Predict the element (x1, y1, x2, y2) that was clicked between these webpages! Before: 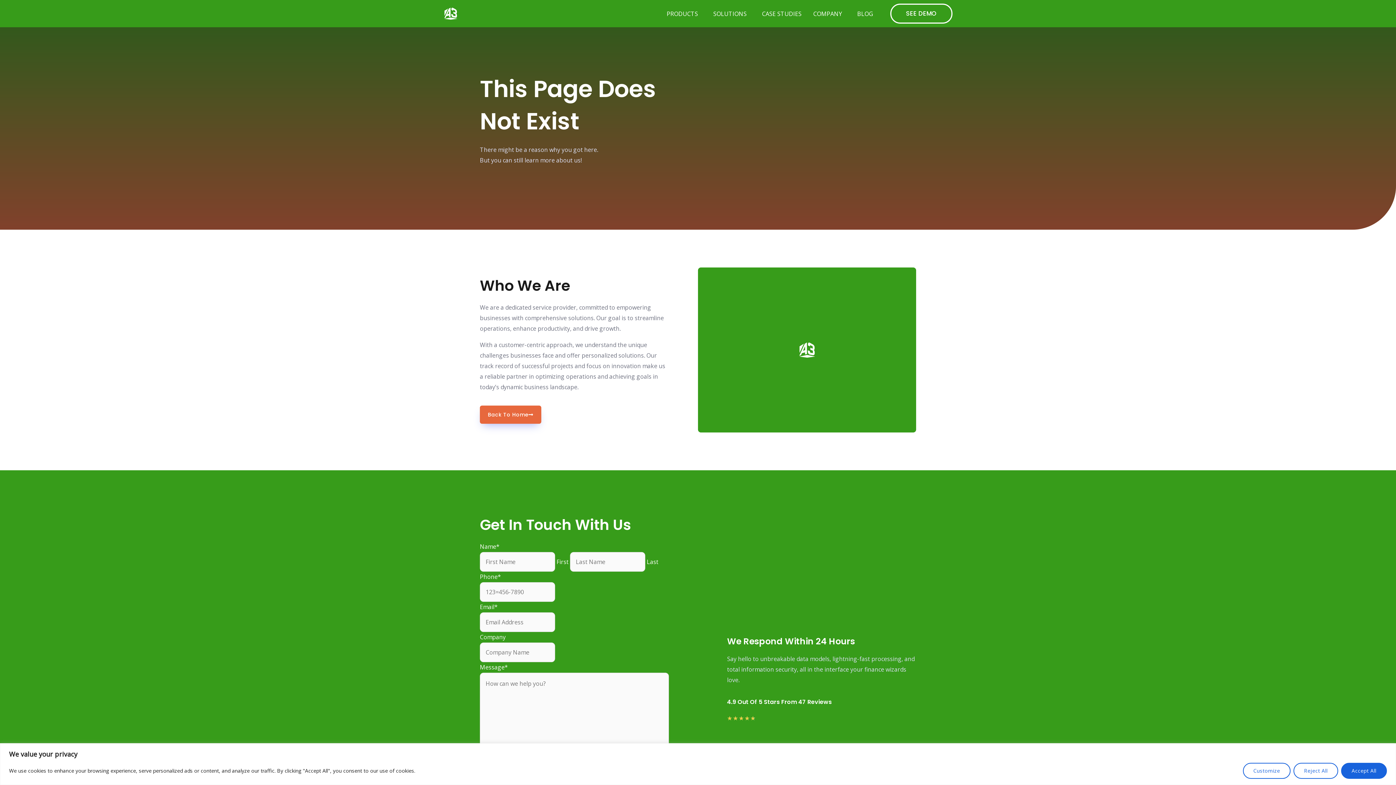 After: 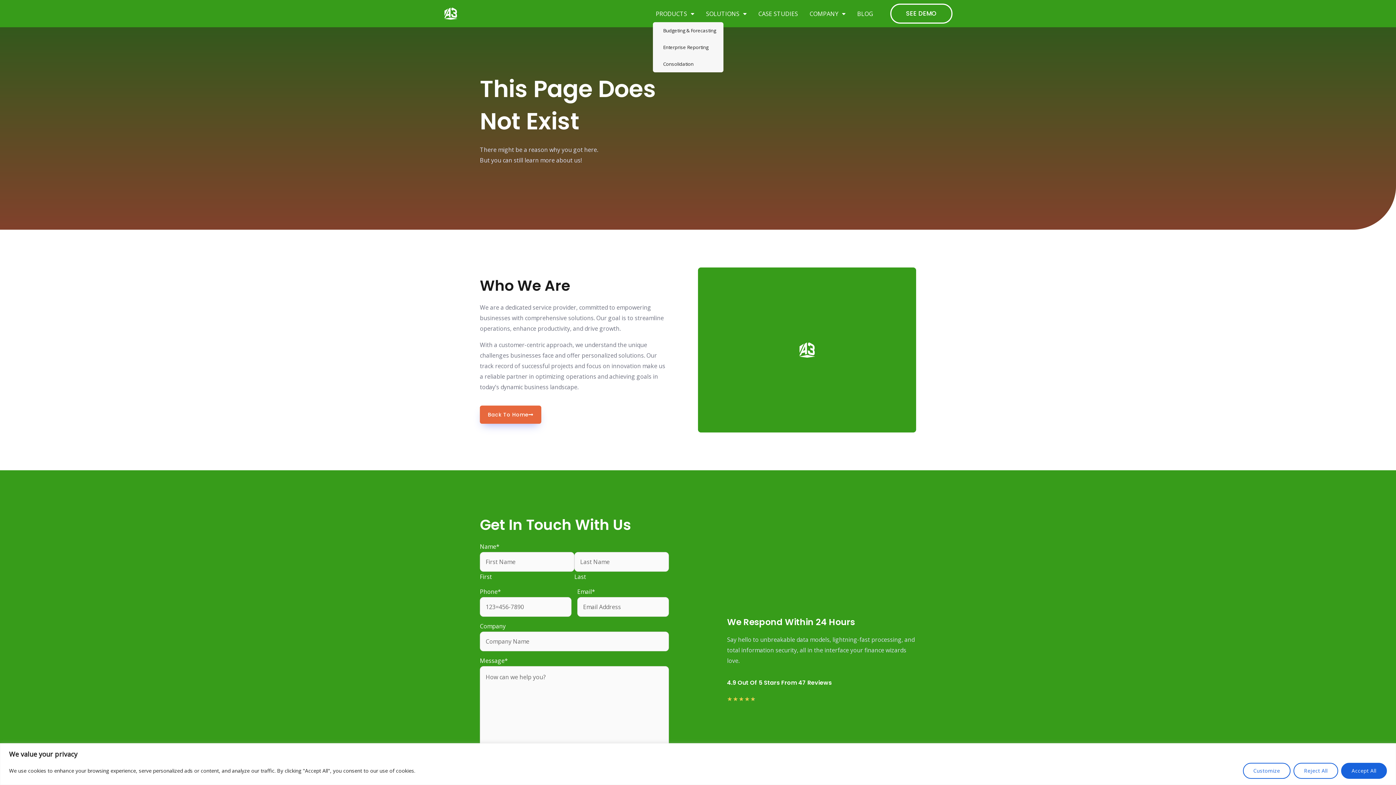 Action: bbox: (664, 5, 704, 22) label: PRODUCTS